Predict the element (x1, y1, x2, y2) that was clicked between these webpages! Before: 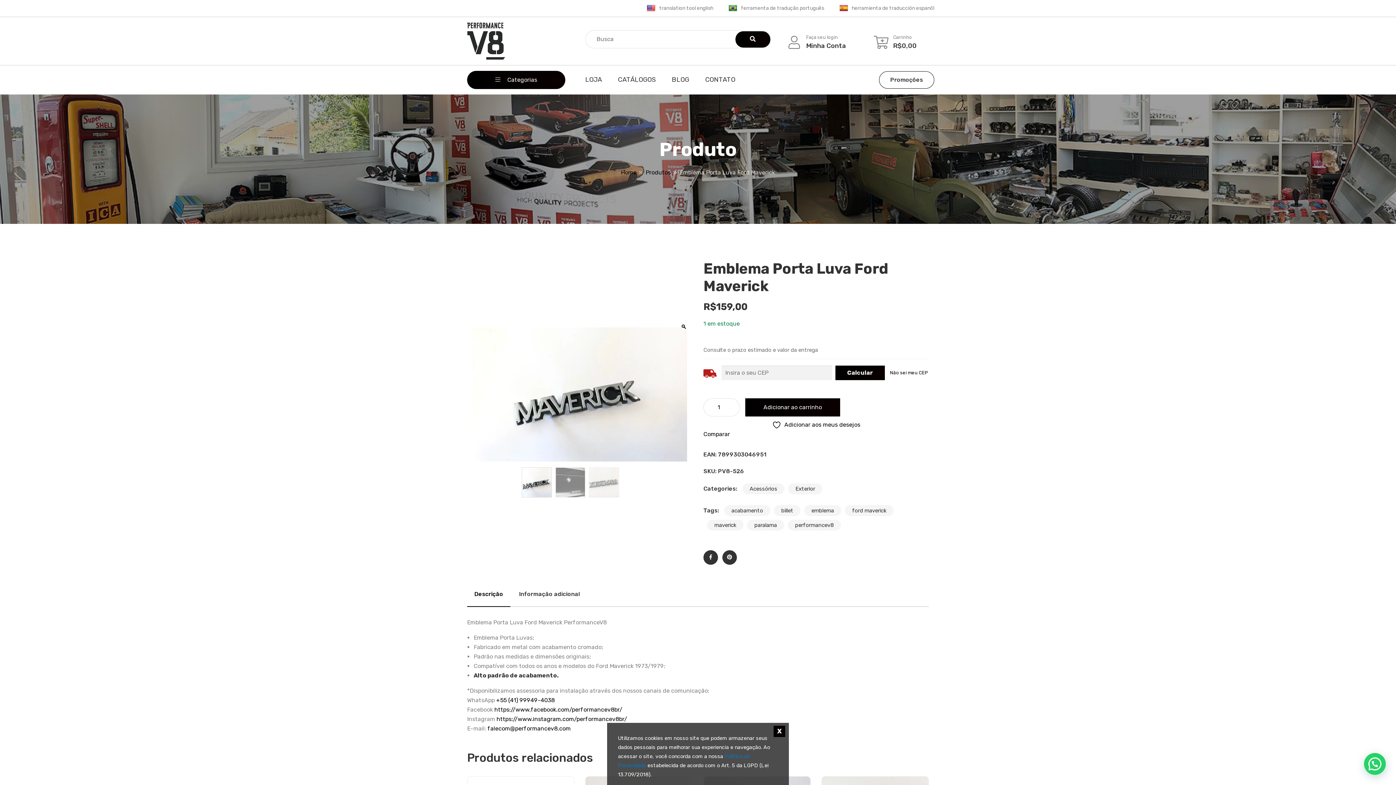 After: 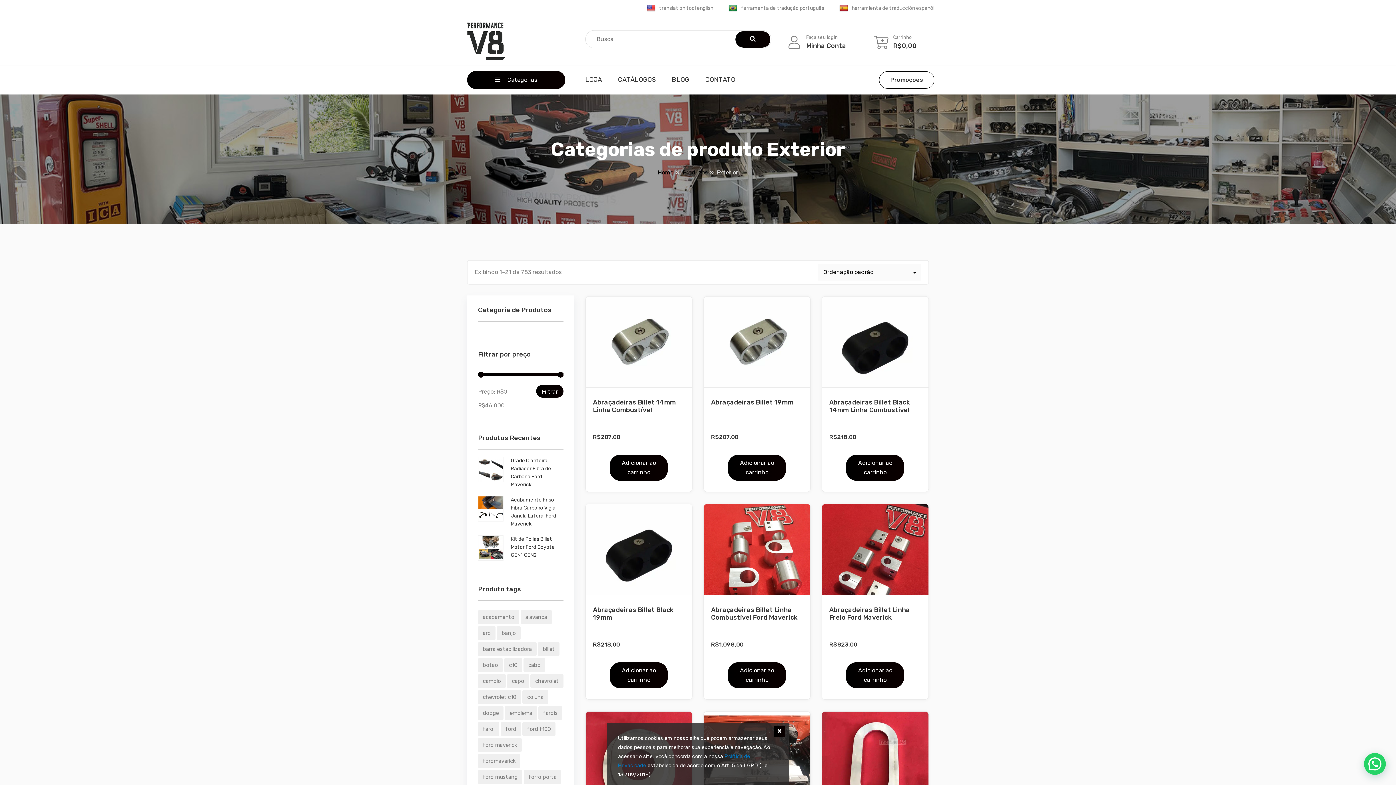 Action: bbox: (788, 483, 822, 494) label: Exterior